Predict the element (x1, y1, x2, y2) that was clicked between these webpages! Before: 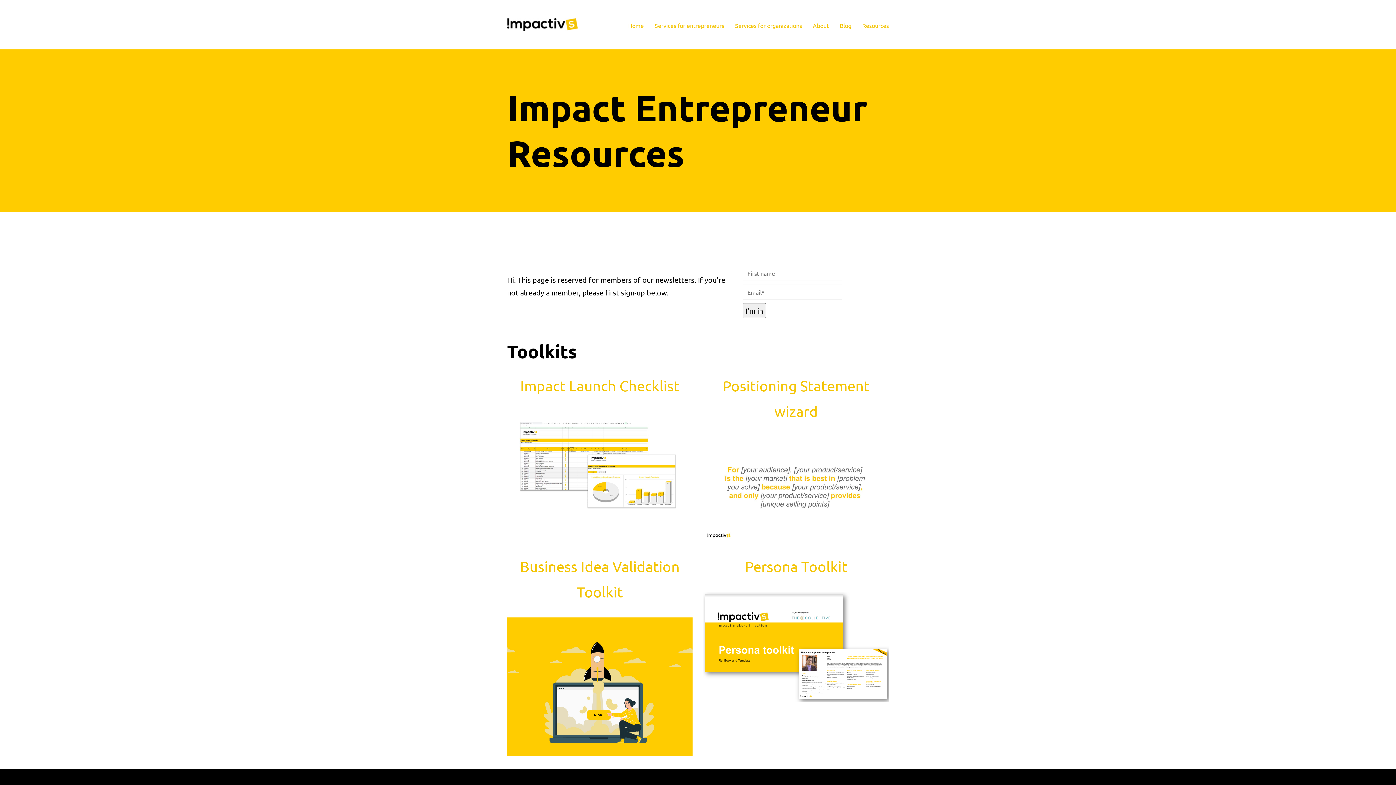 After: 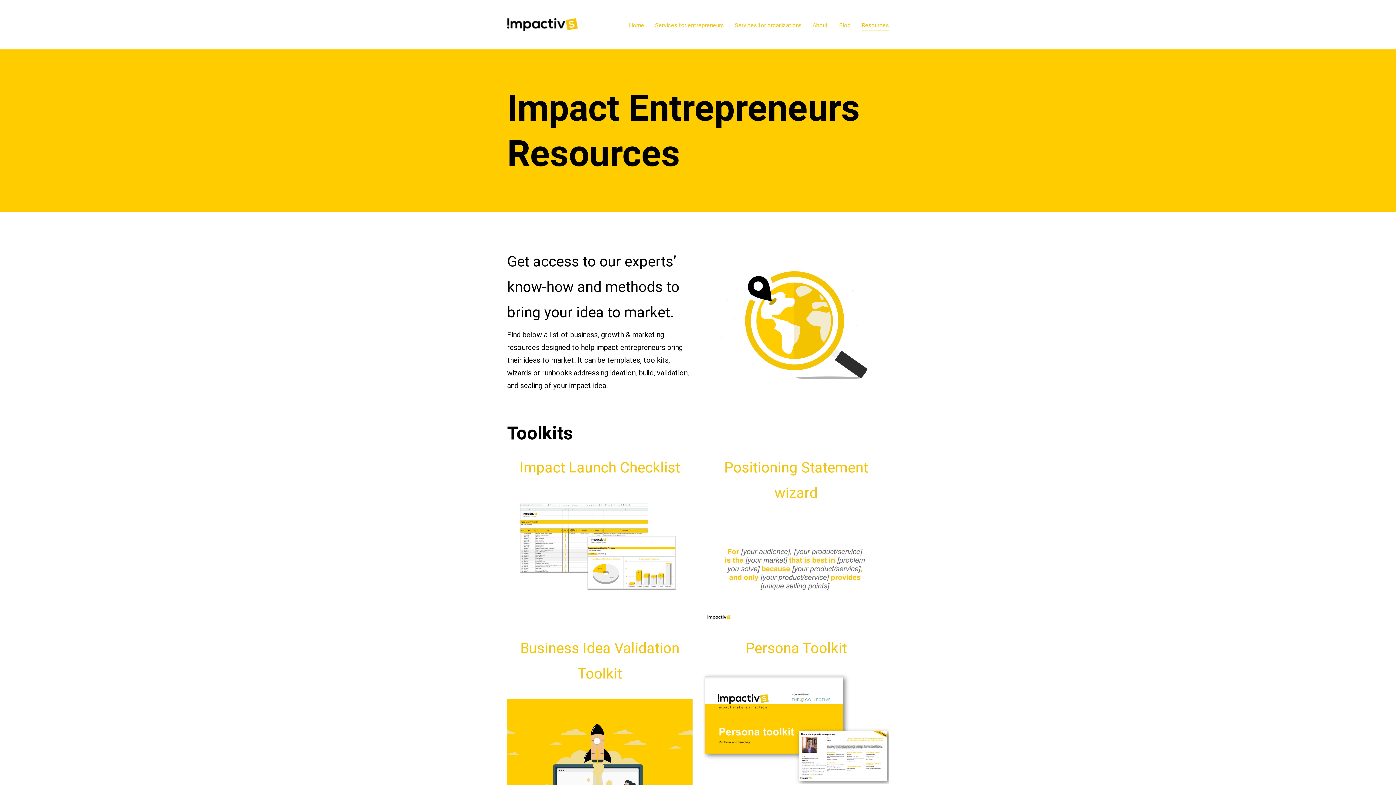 Action: label: Resources bbox: (862, 20, 889, 30)